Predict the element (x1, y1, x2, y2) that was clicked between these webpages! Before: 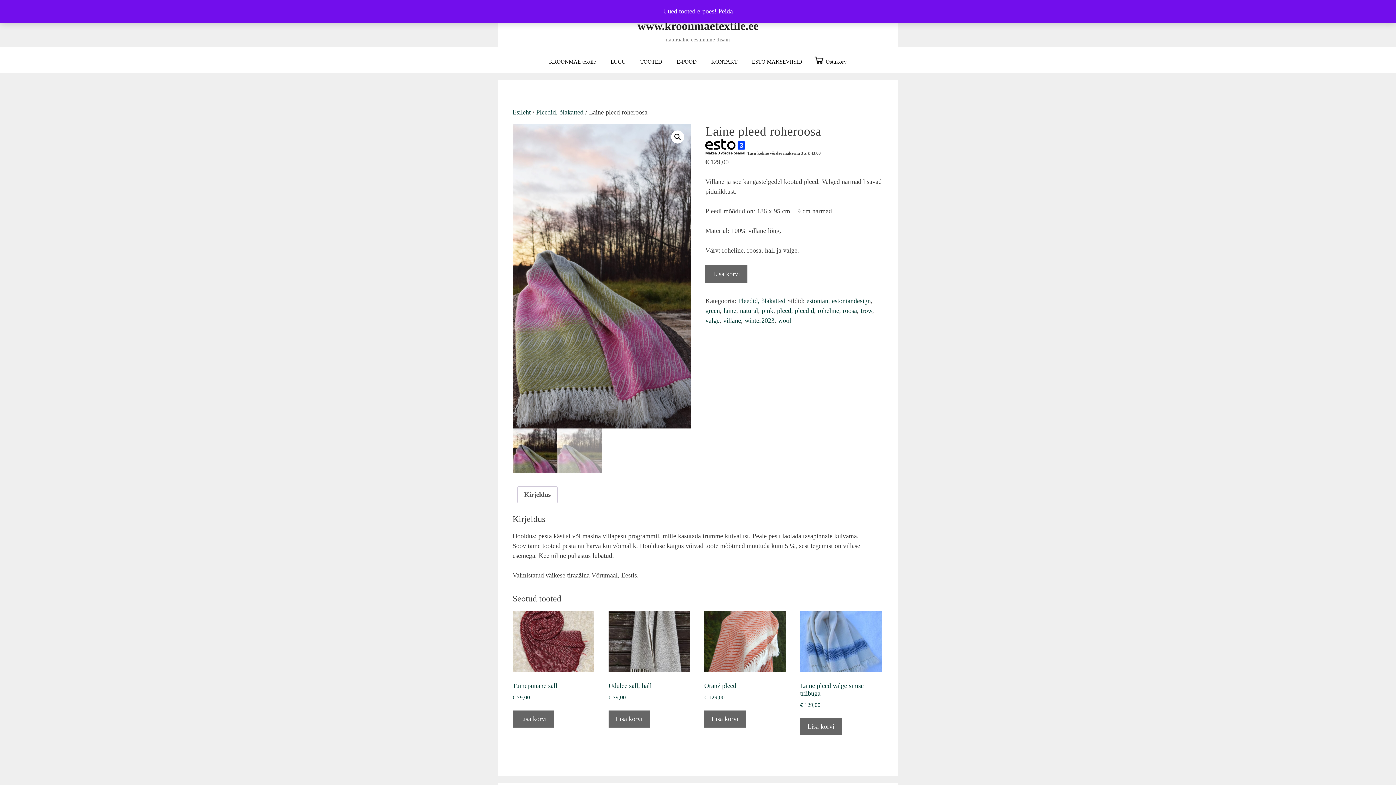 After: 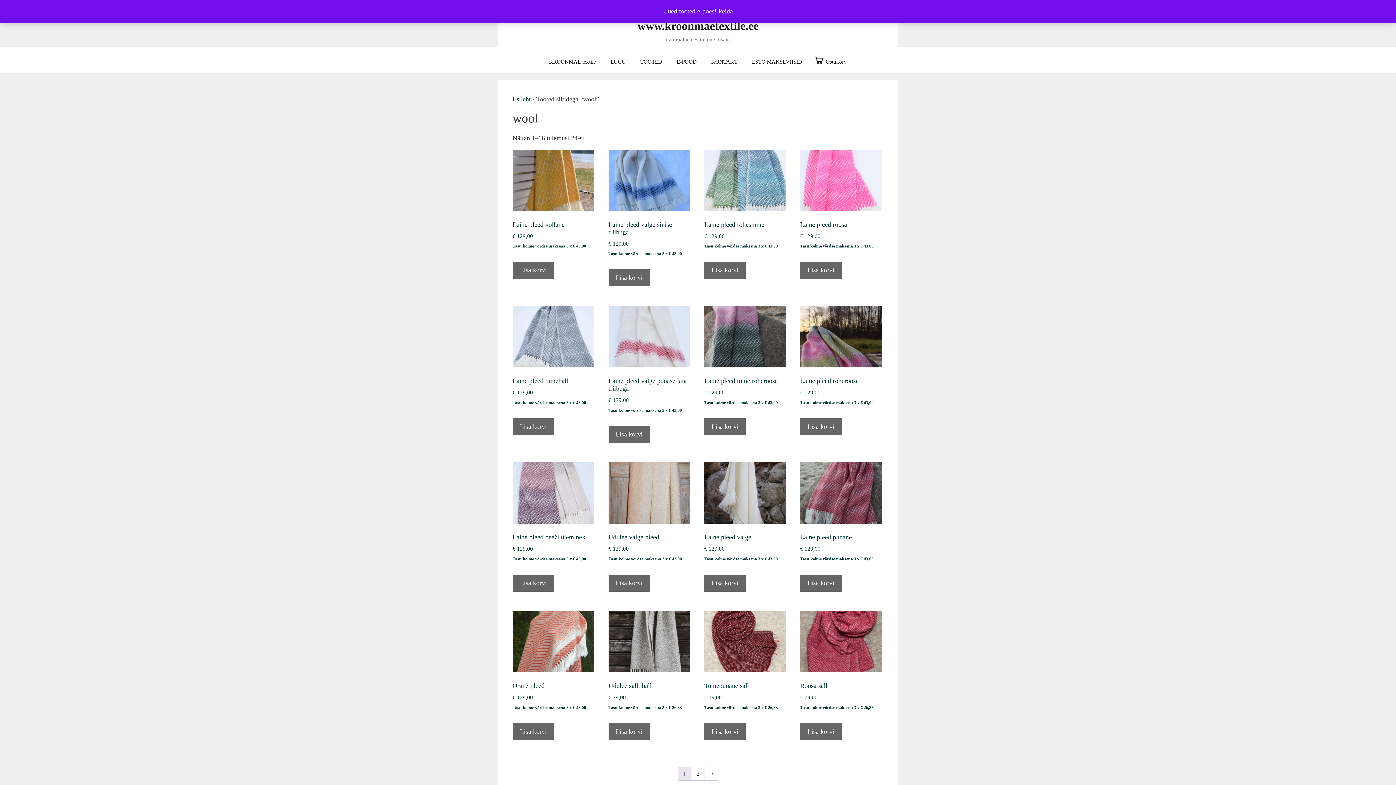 Action: bbox: (778, 317, 791, 324) label: wool